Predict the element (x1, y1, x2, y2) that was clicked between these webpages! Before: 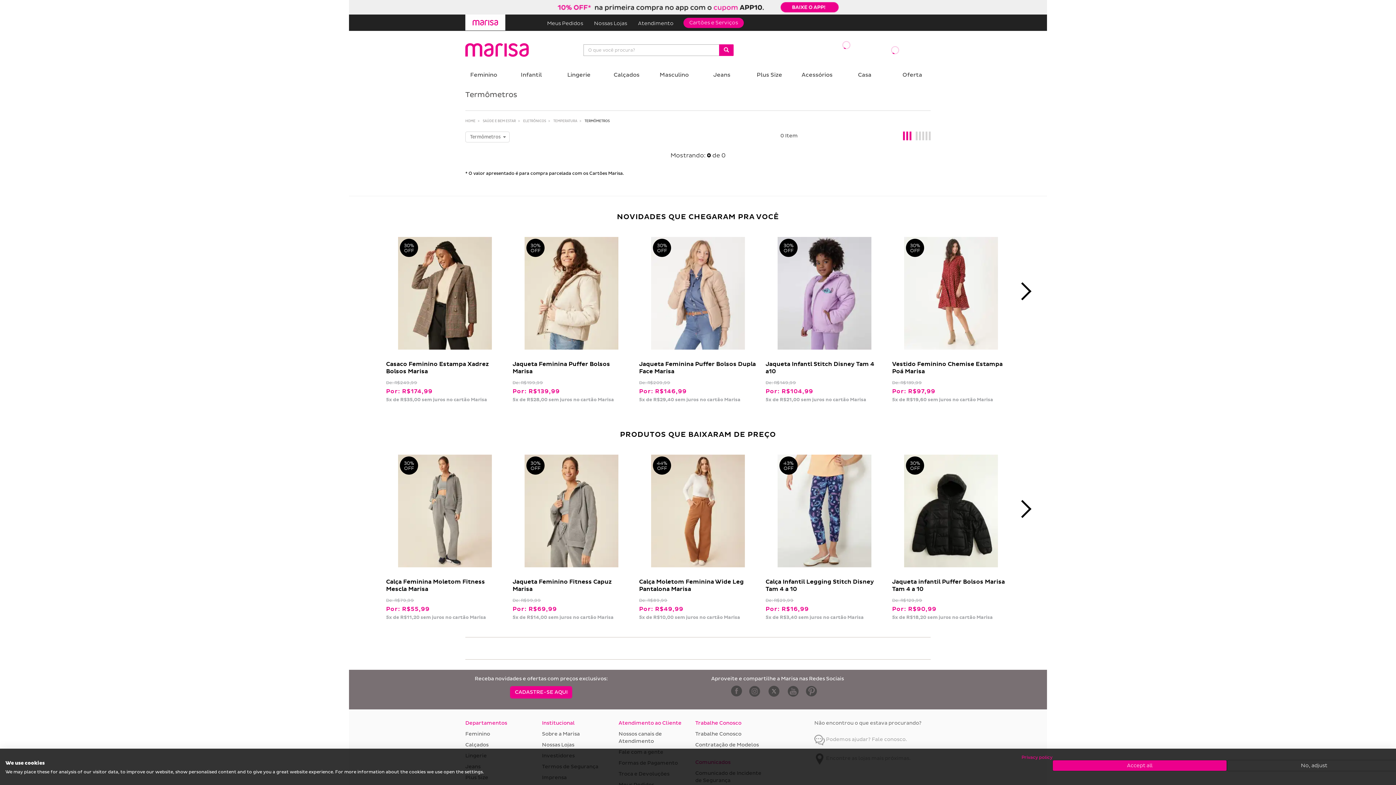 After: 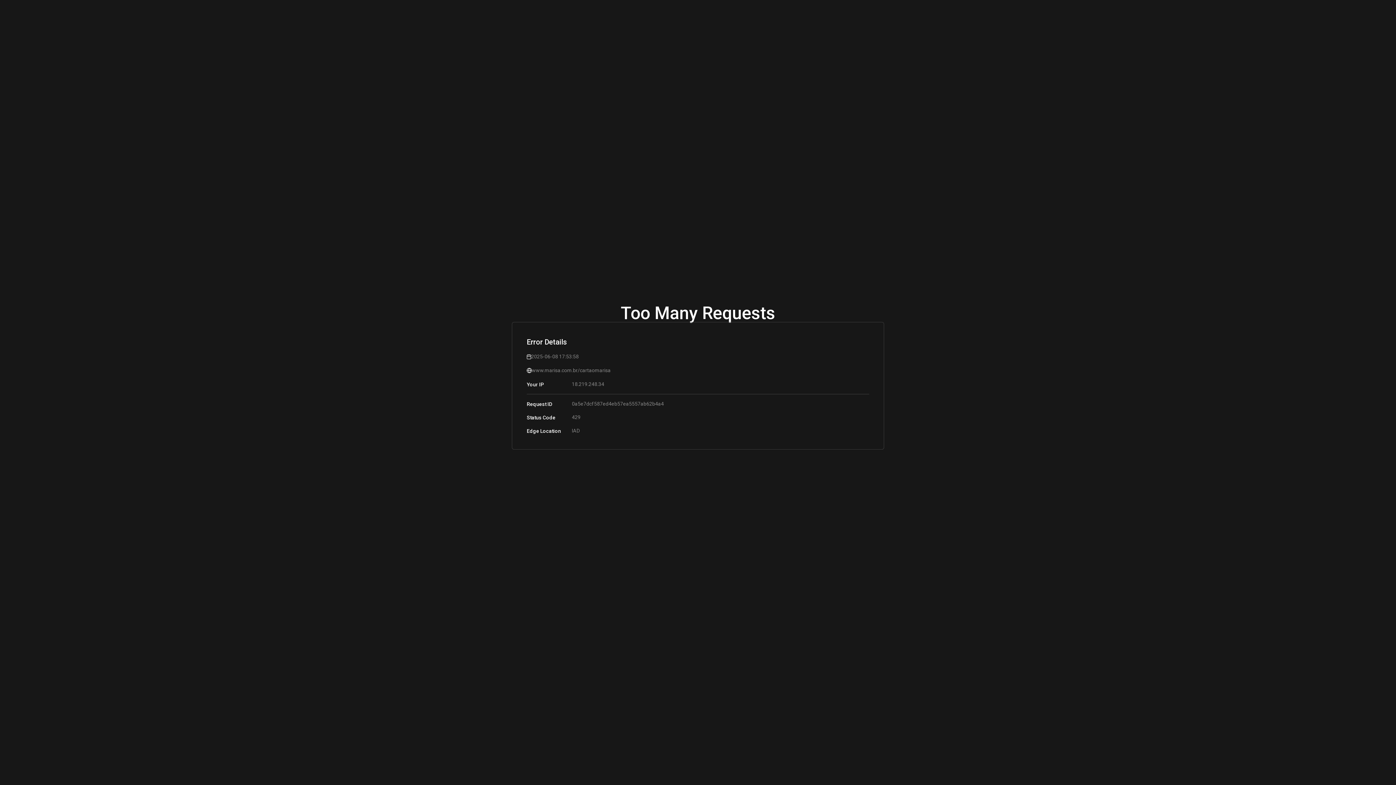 Action: bbox: (683, 17, 744, 27) label: Cartões e Serviços